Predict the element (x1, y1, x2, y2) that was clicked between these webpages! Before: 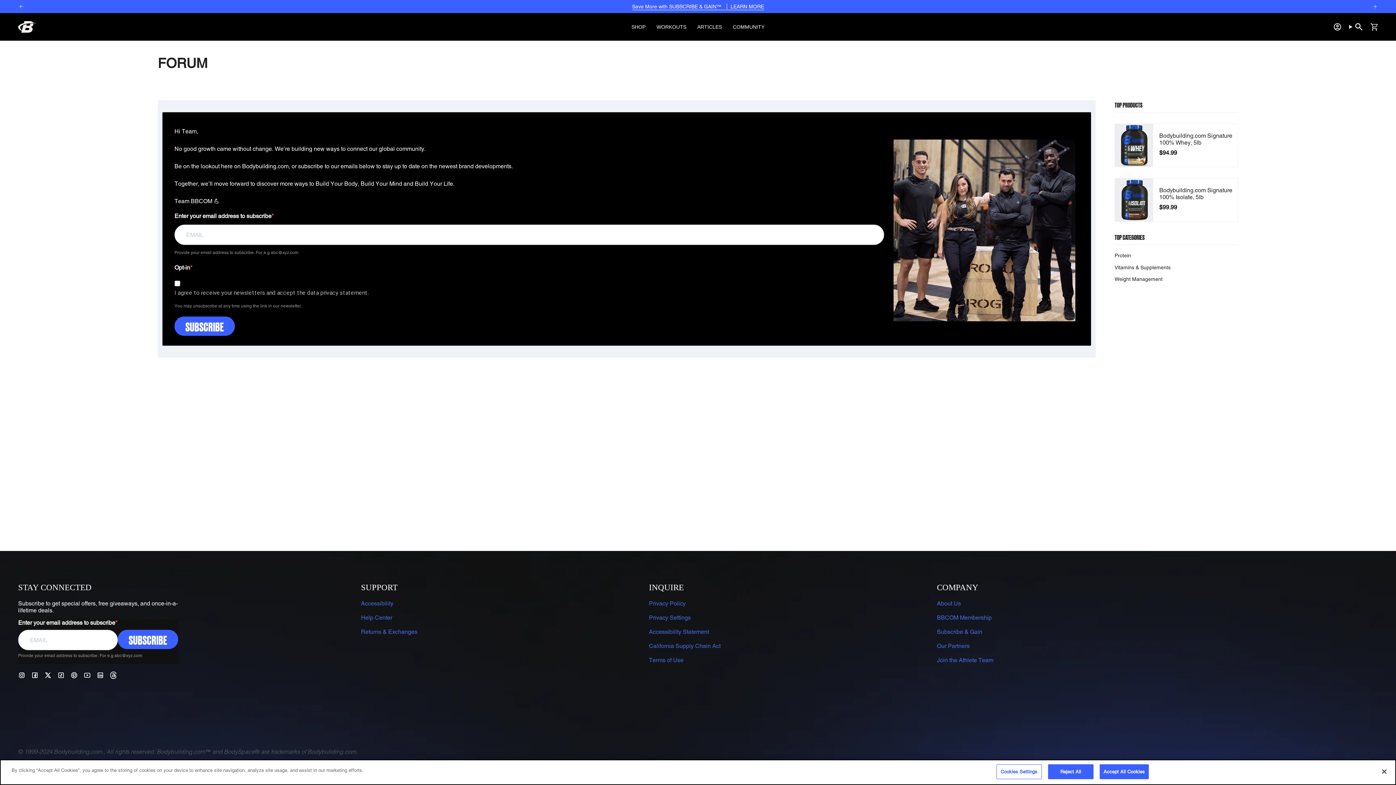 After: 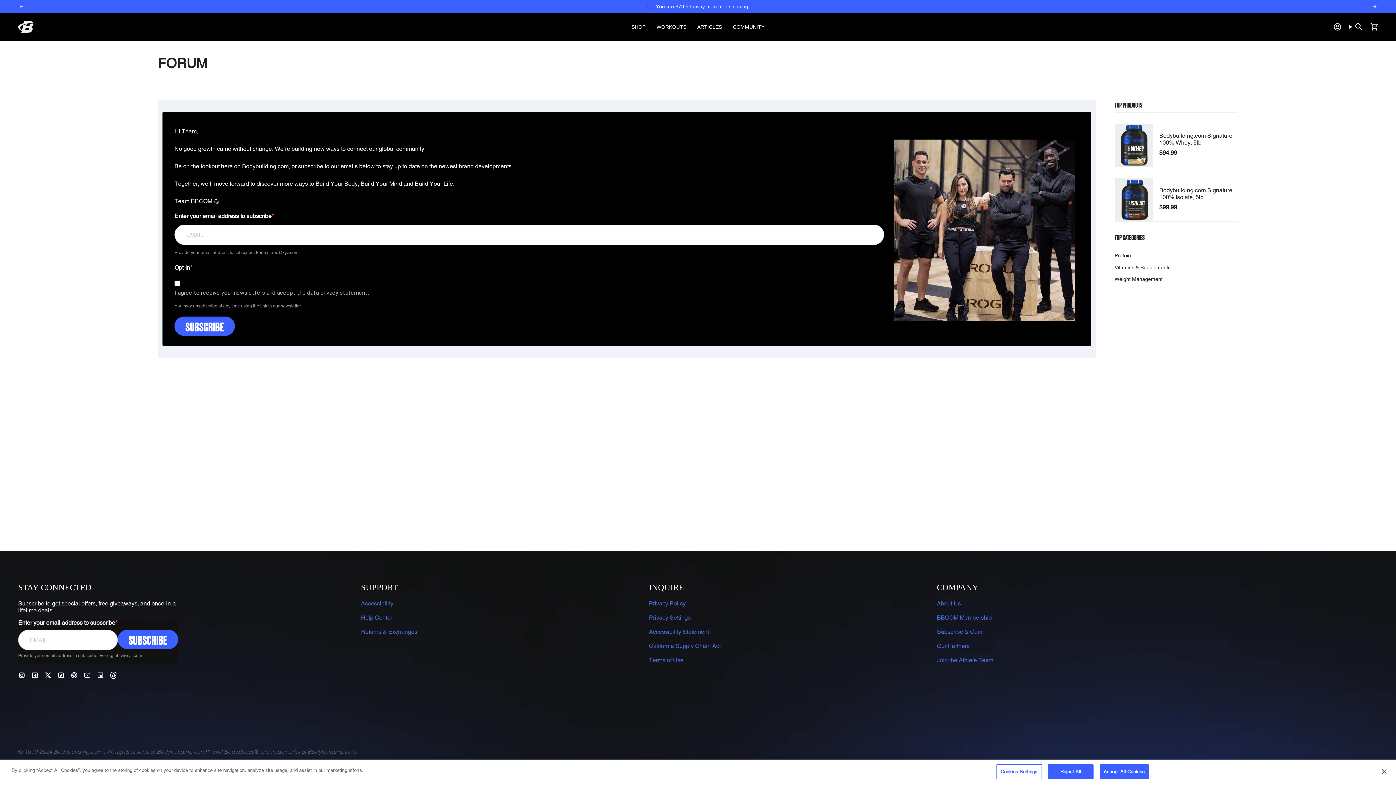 Action: label: Pinterest bbox: (70, 671, 77, 678)